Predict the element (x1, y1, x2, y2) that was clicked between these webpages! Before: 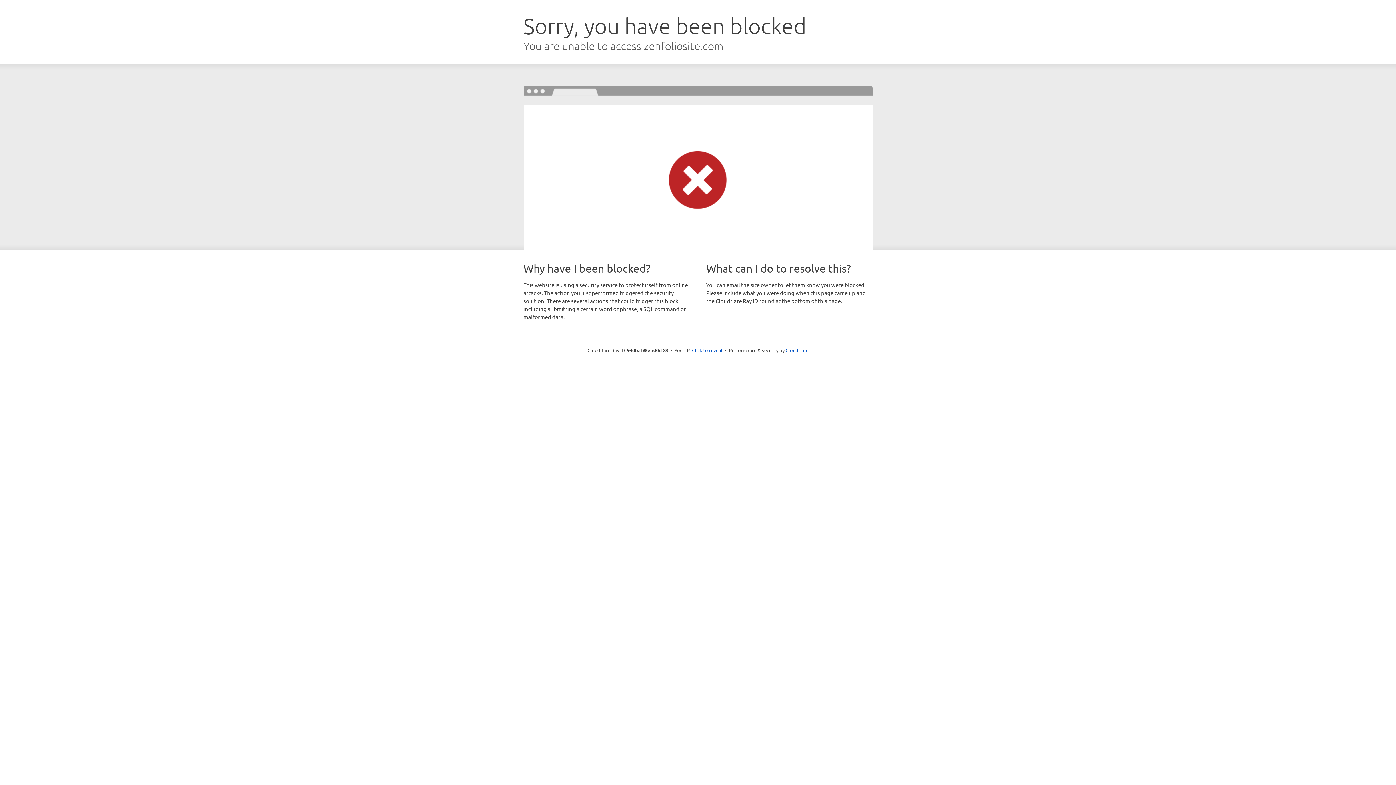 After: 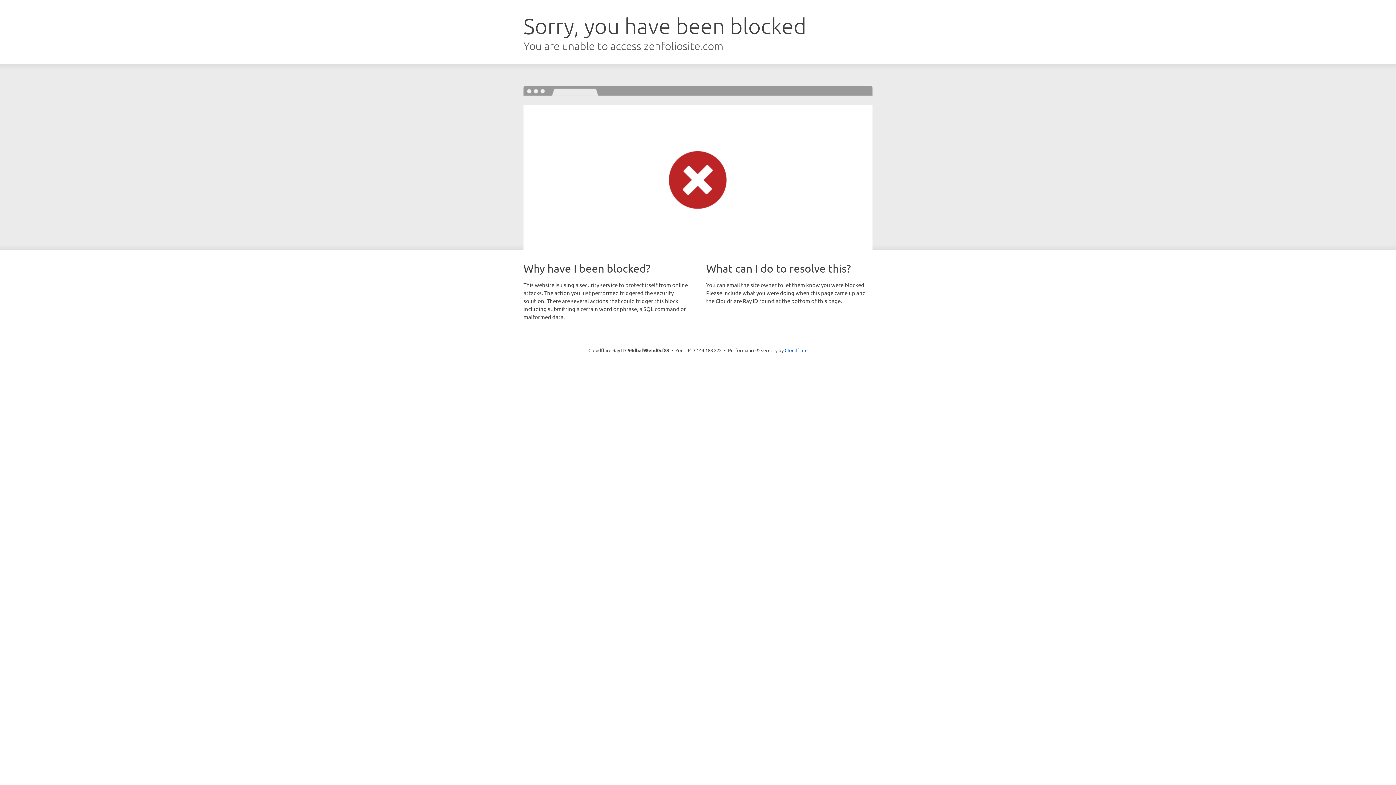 Action: label: Click to reveal bbox: (692, 346, 722, 353)